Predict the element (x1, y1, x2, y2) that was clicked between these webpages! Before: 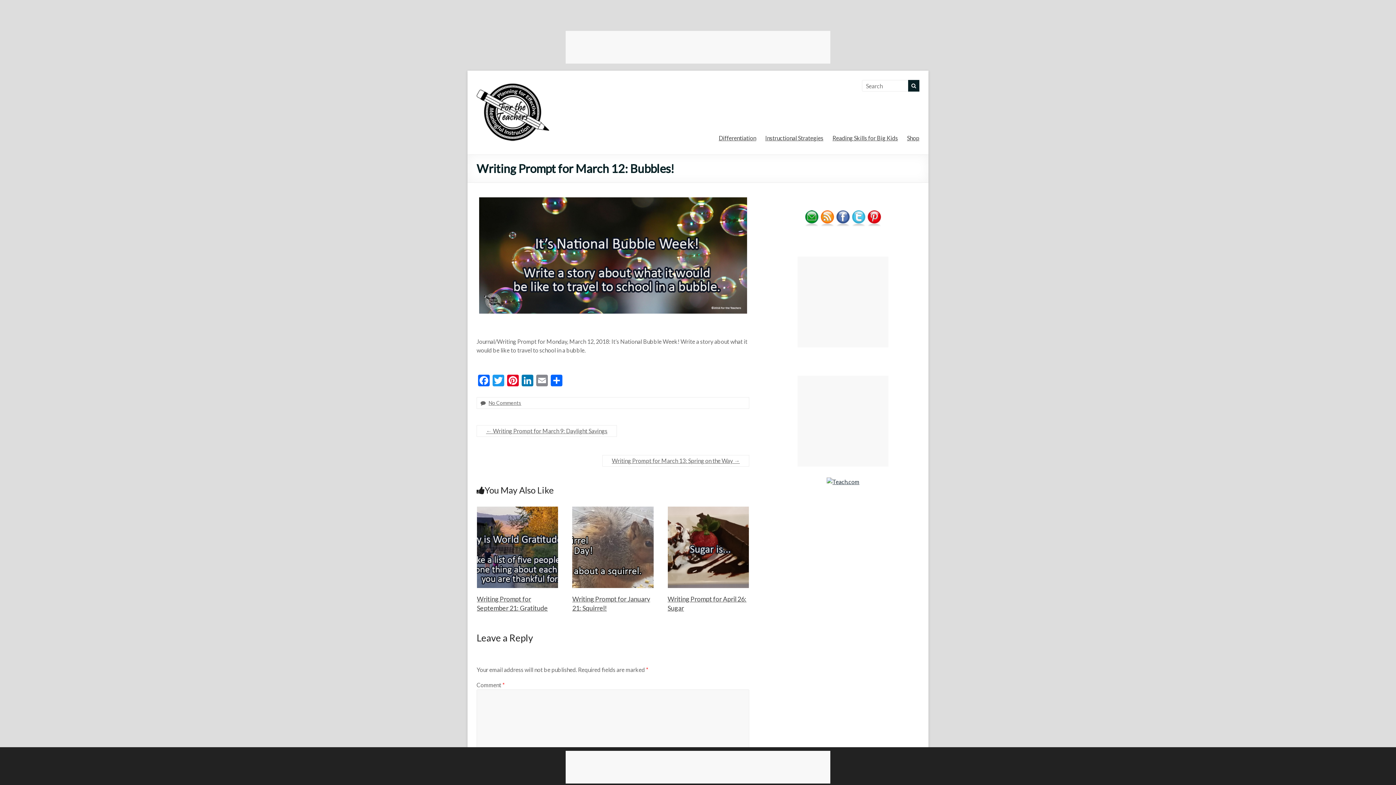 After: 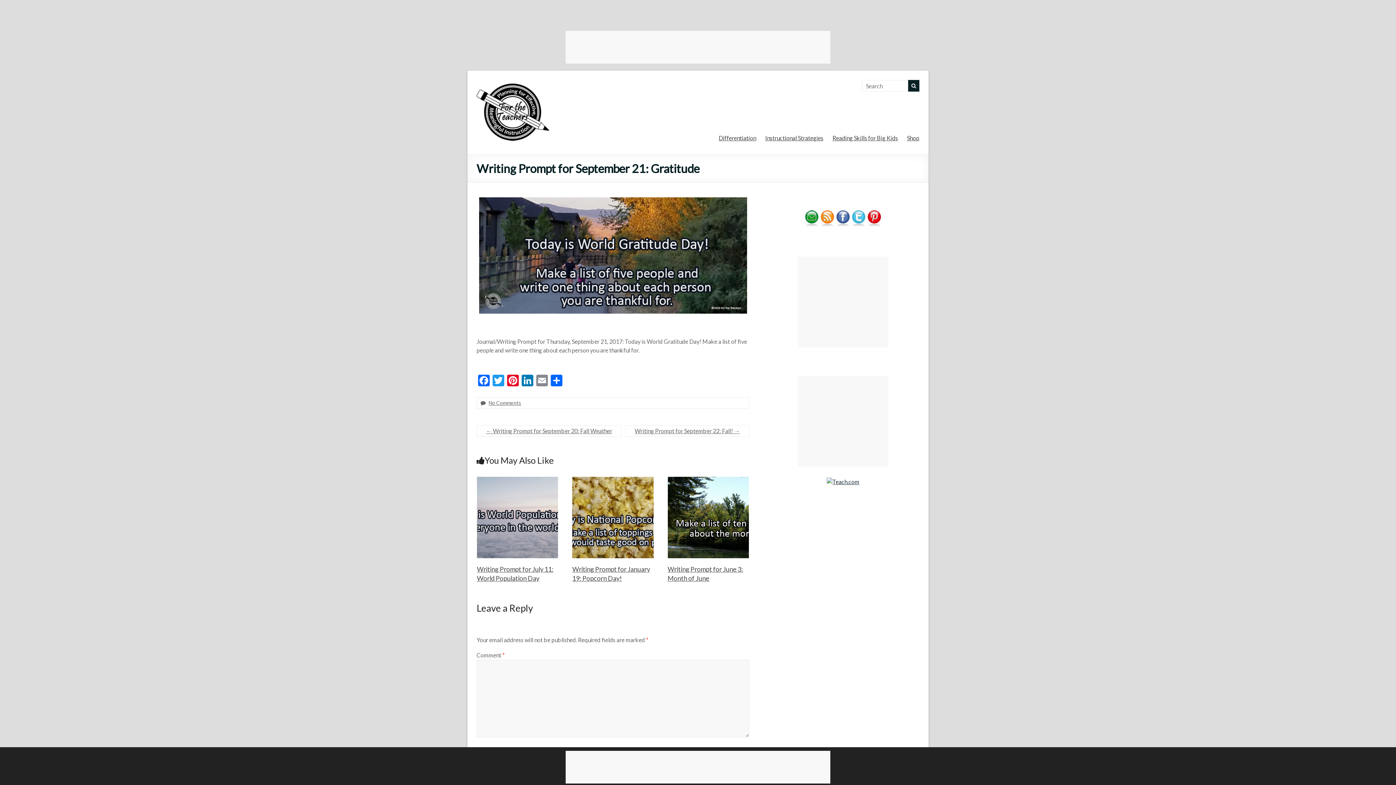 Action: bbox: (477, 506, 558, 513)